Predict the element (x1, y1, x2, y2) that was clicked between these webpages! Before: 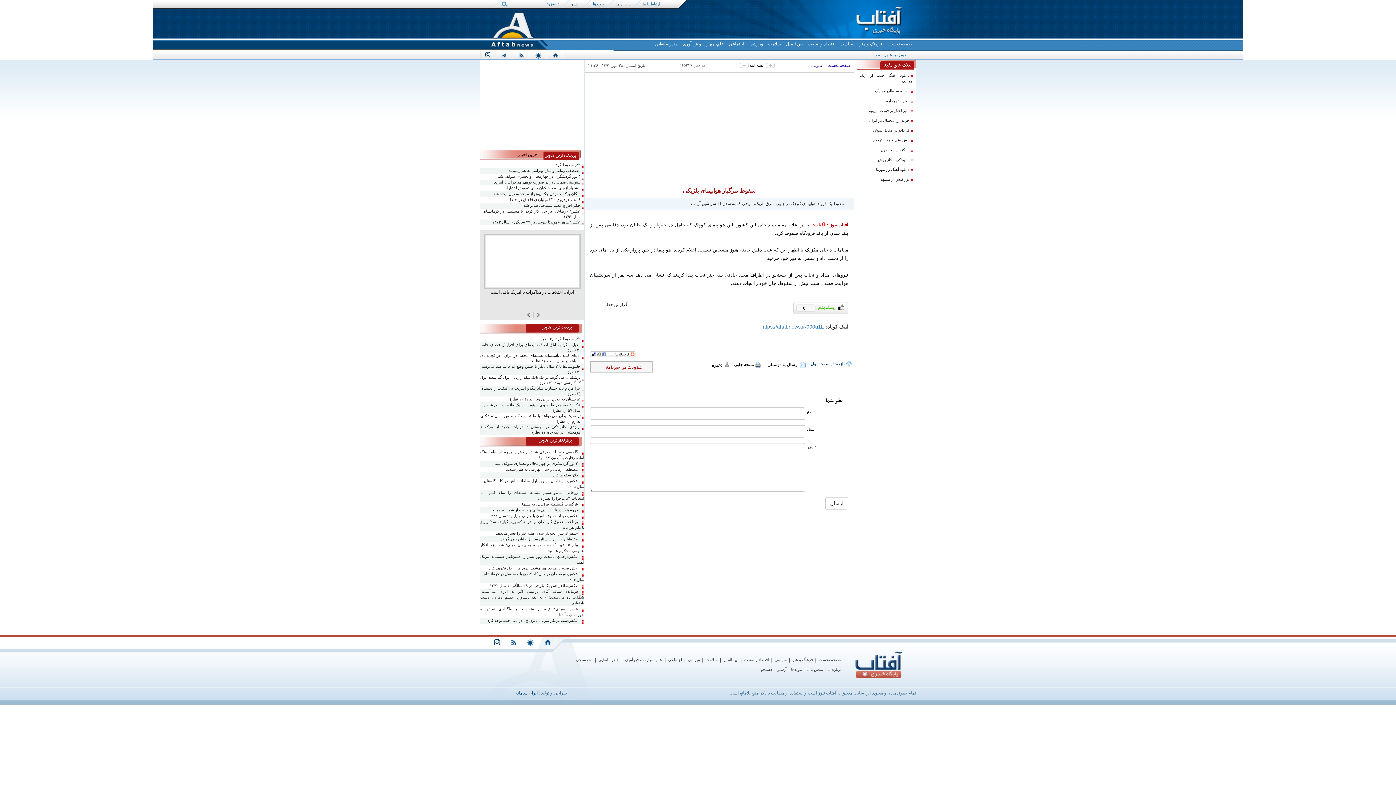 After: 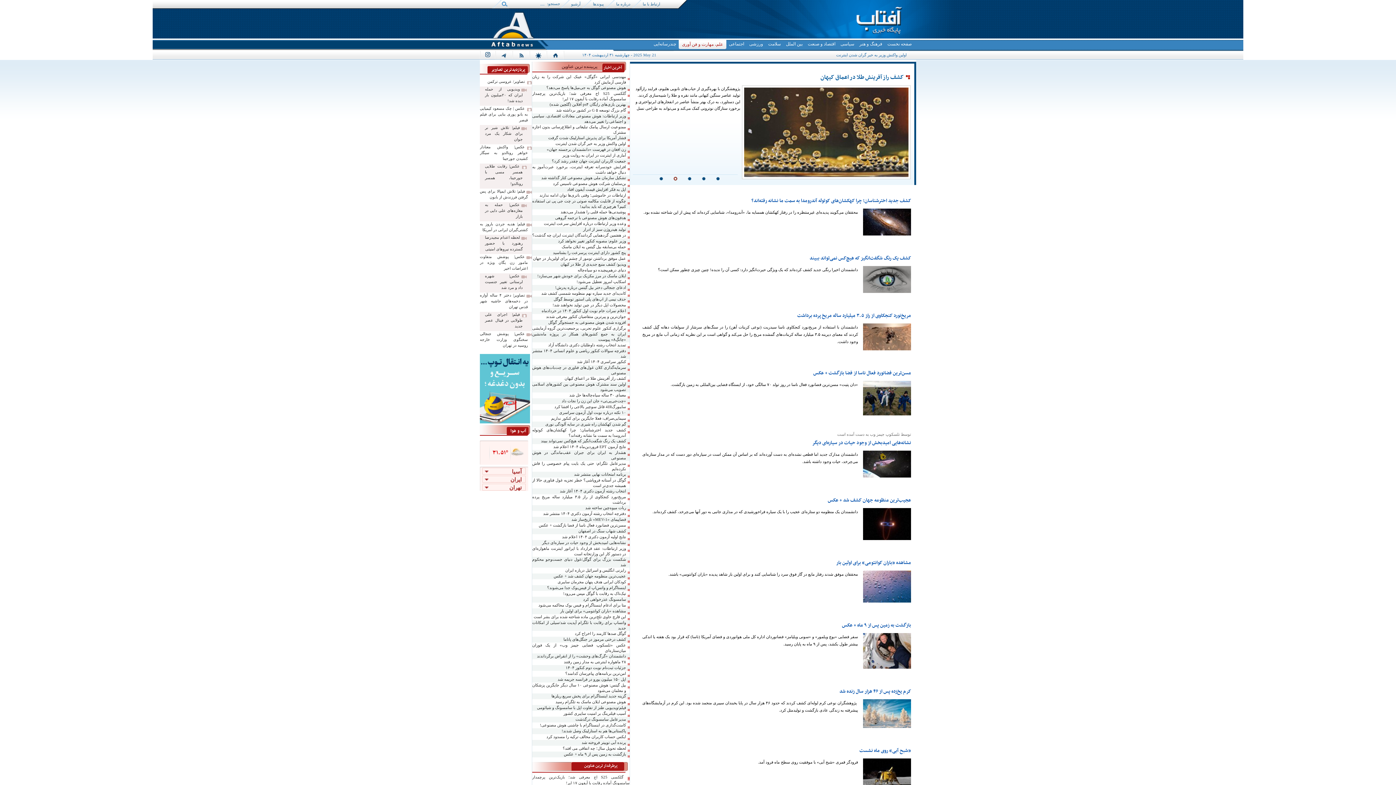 Action: bbox: (682, 40, 724, 48) label: علم، مهارت و فن آوری